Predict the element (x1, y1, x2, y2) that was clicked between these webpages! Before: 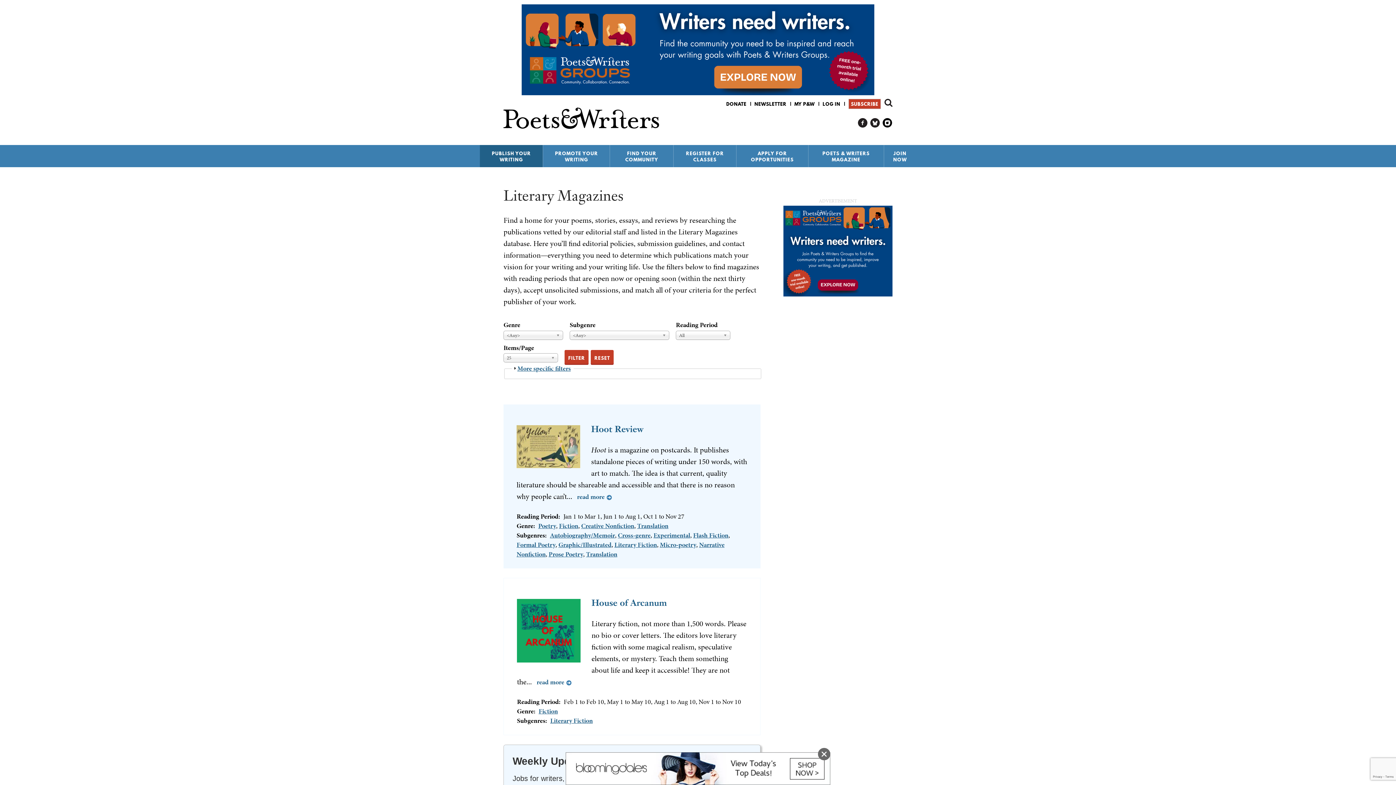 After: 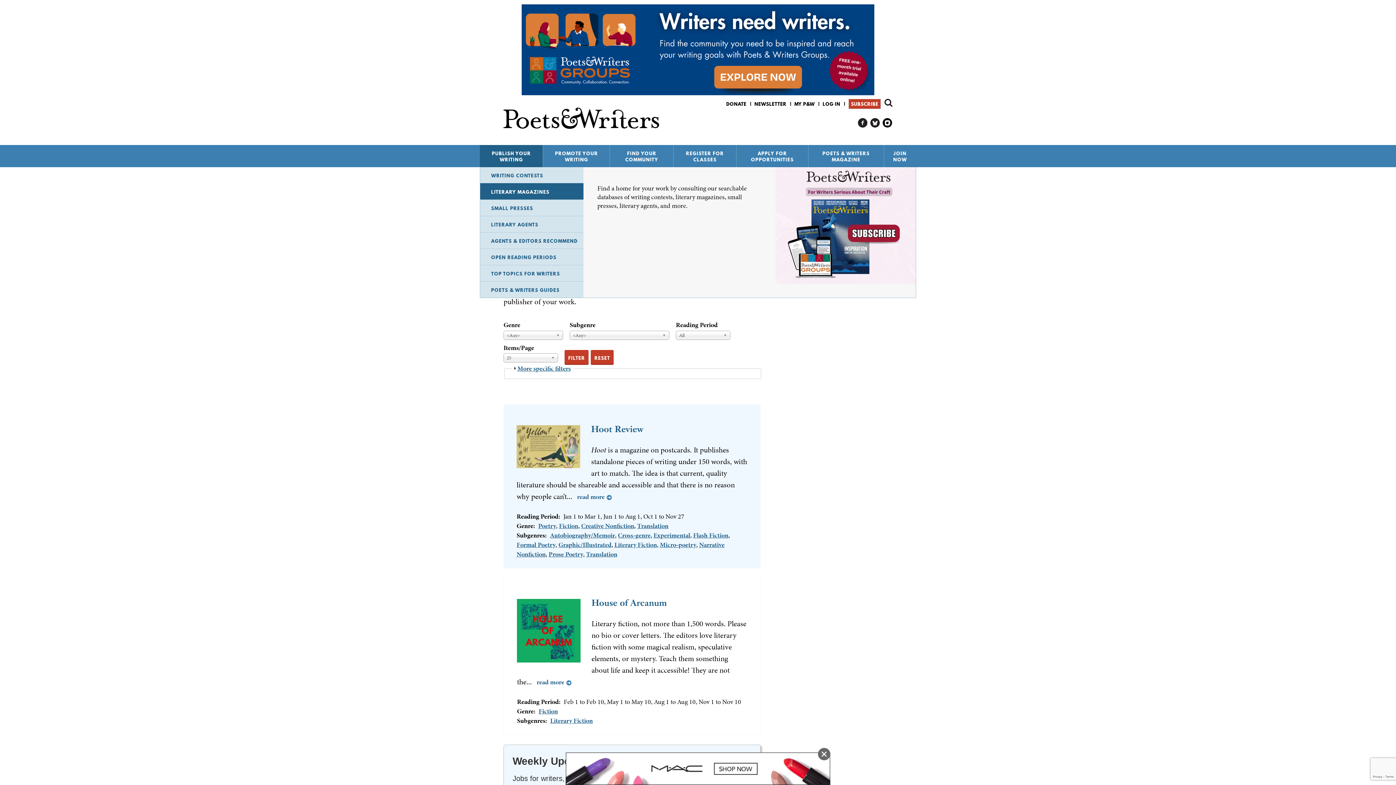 Action: bbox: (480, 145, 543, 167) label: PUBLISH YOUR WRITING